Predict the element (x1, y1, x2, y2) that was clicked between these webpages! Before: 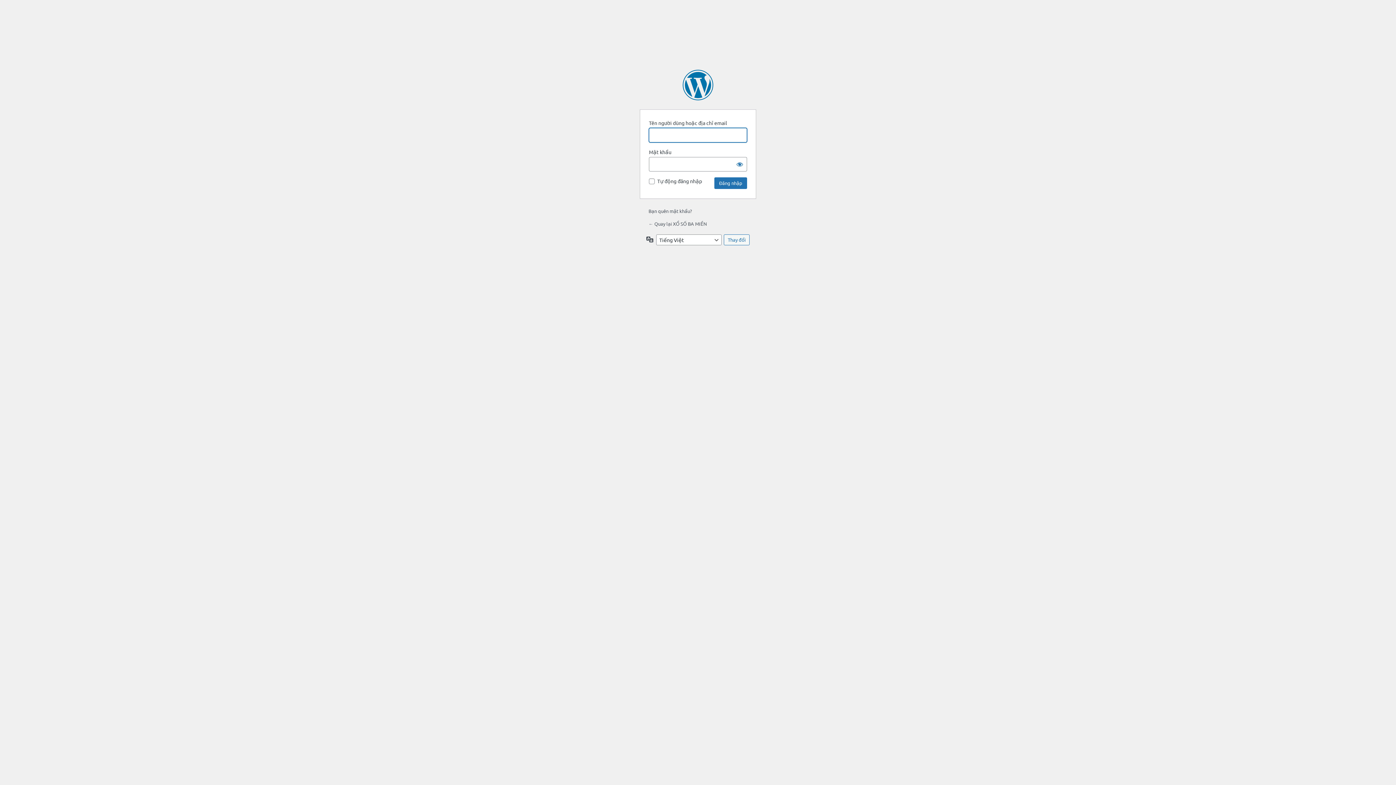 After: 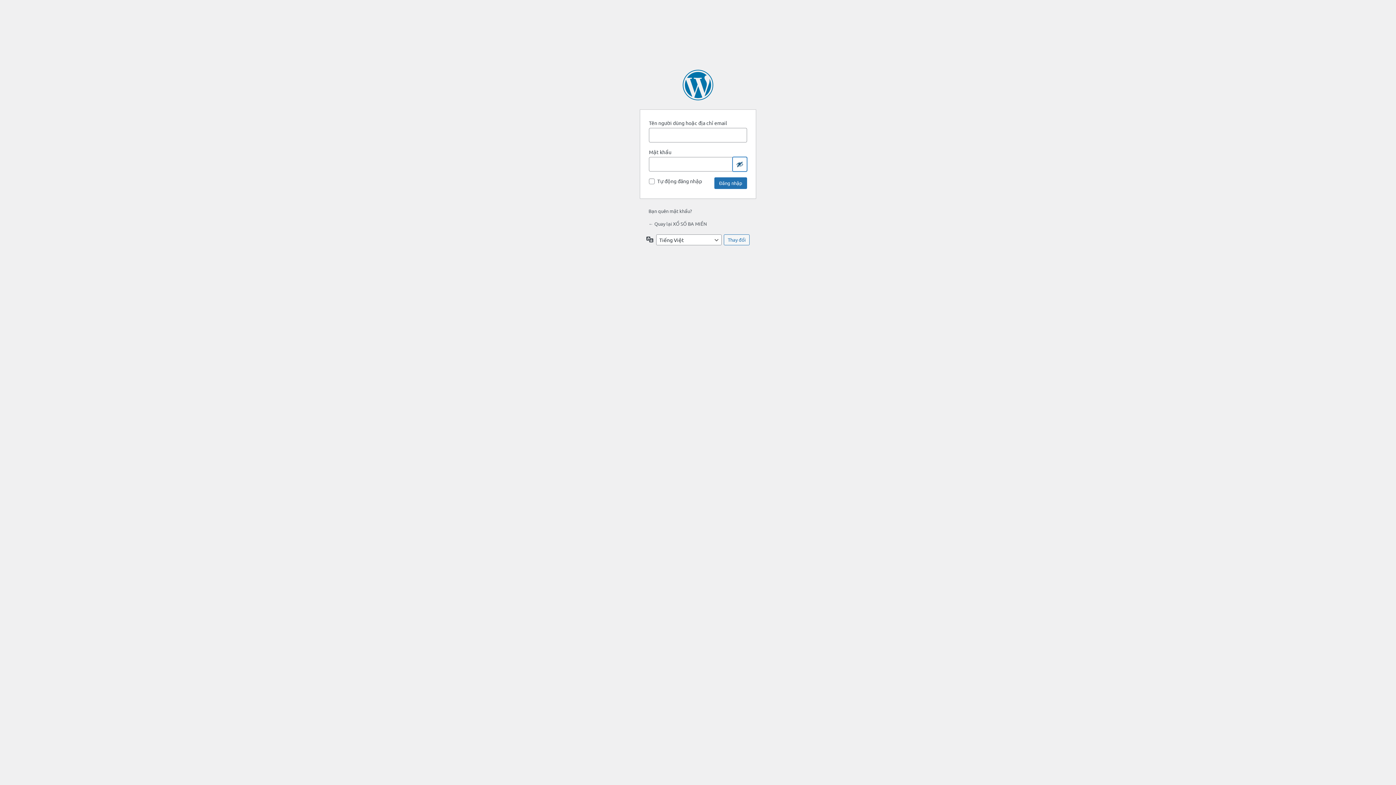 Action: bbox: (732, 157, 747, 171) label: Hiện mật khẩu